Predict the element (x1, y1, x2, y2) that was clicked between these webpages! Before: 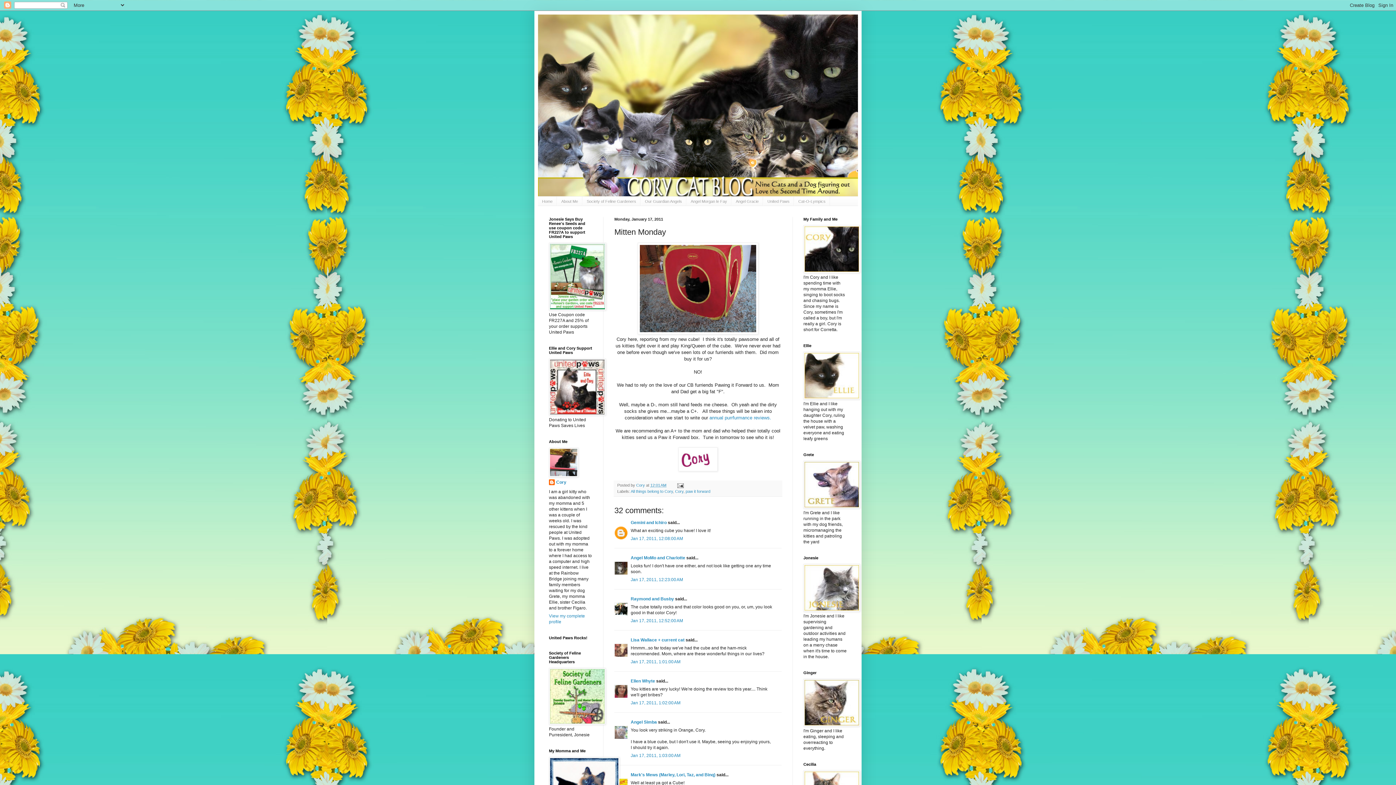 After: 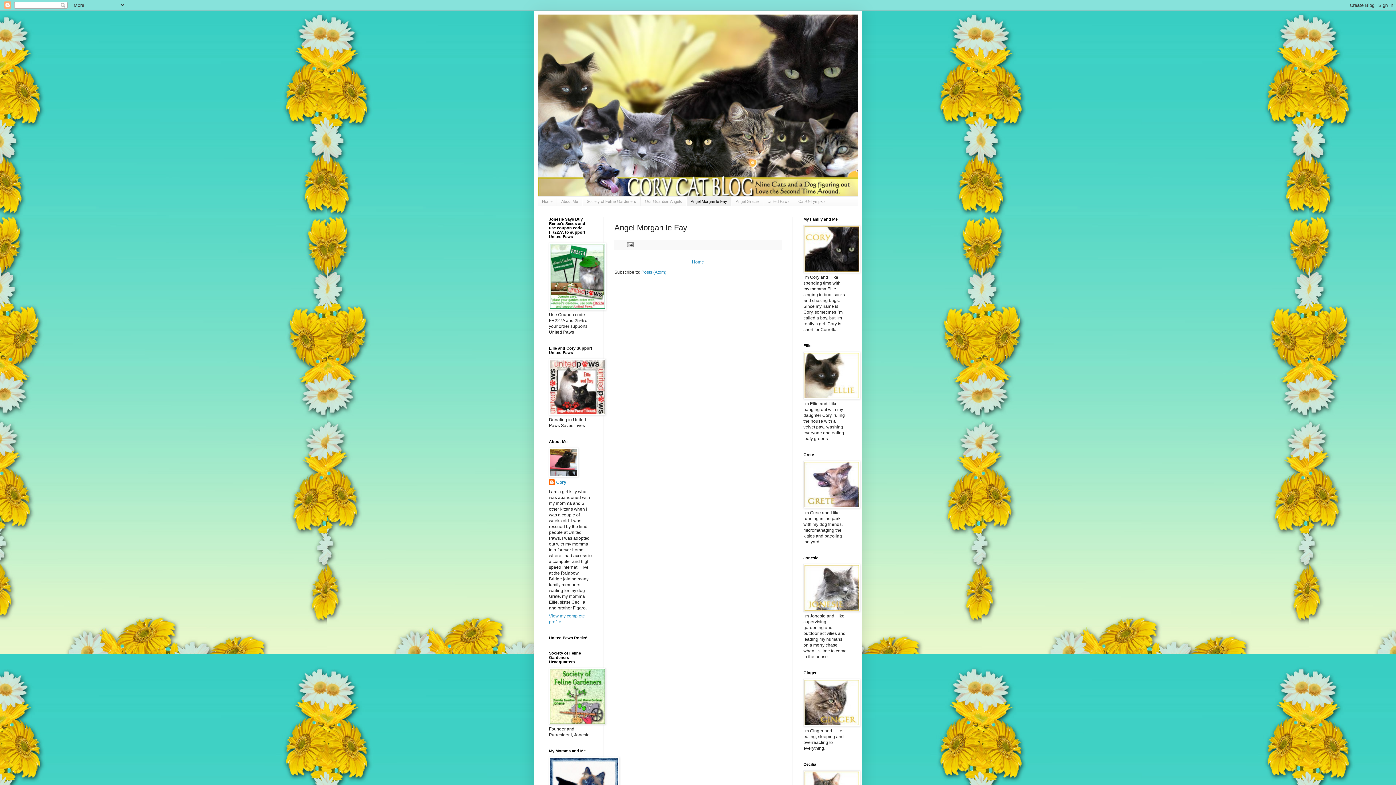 Action: label: Angel Morgan le Fay bbox: (686, 196, 731, 205)